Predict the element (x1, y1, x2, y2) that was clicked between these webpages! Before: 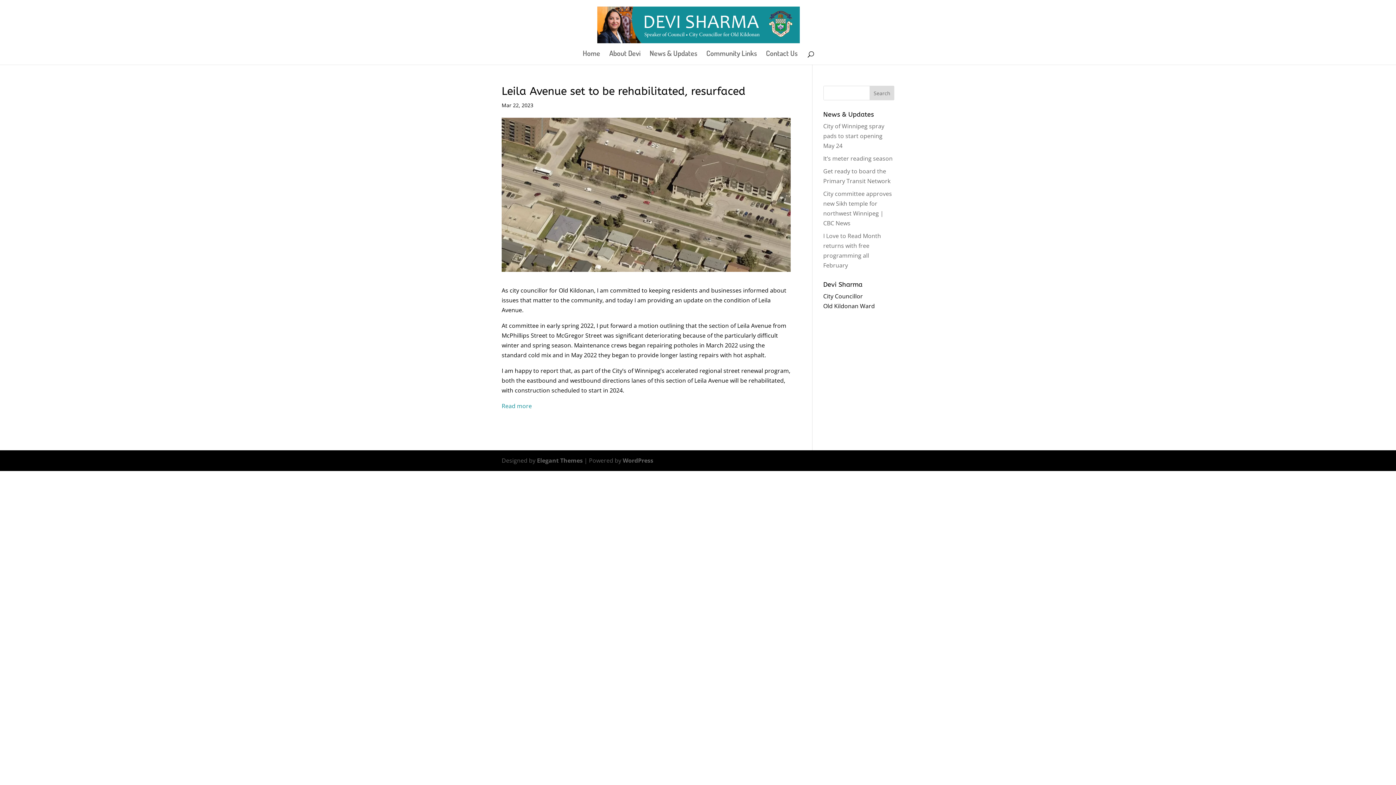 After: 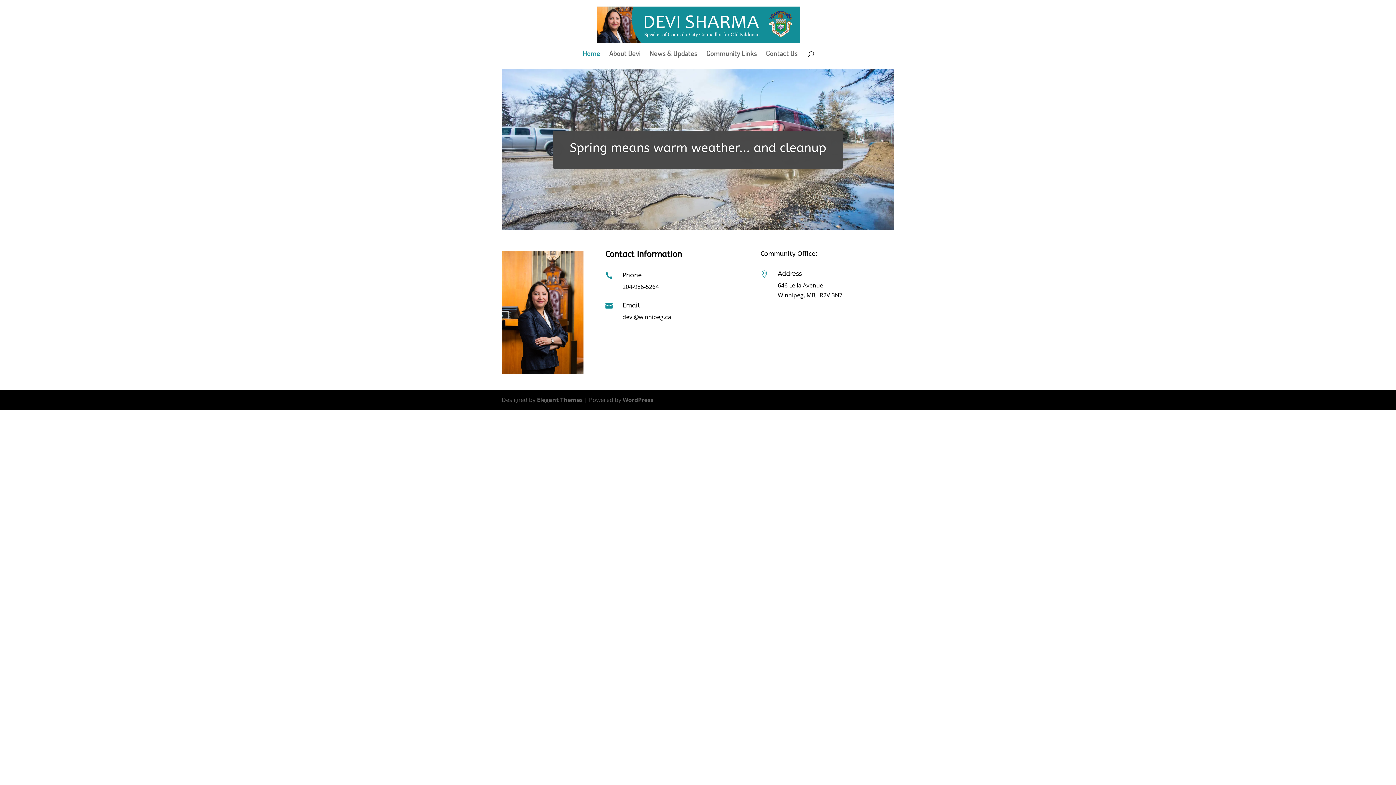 Action: bbox: (597, 20, 799, 27)